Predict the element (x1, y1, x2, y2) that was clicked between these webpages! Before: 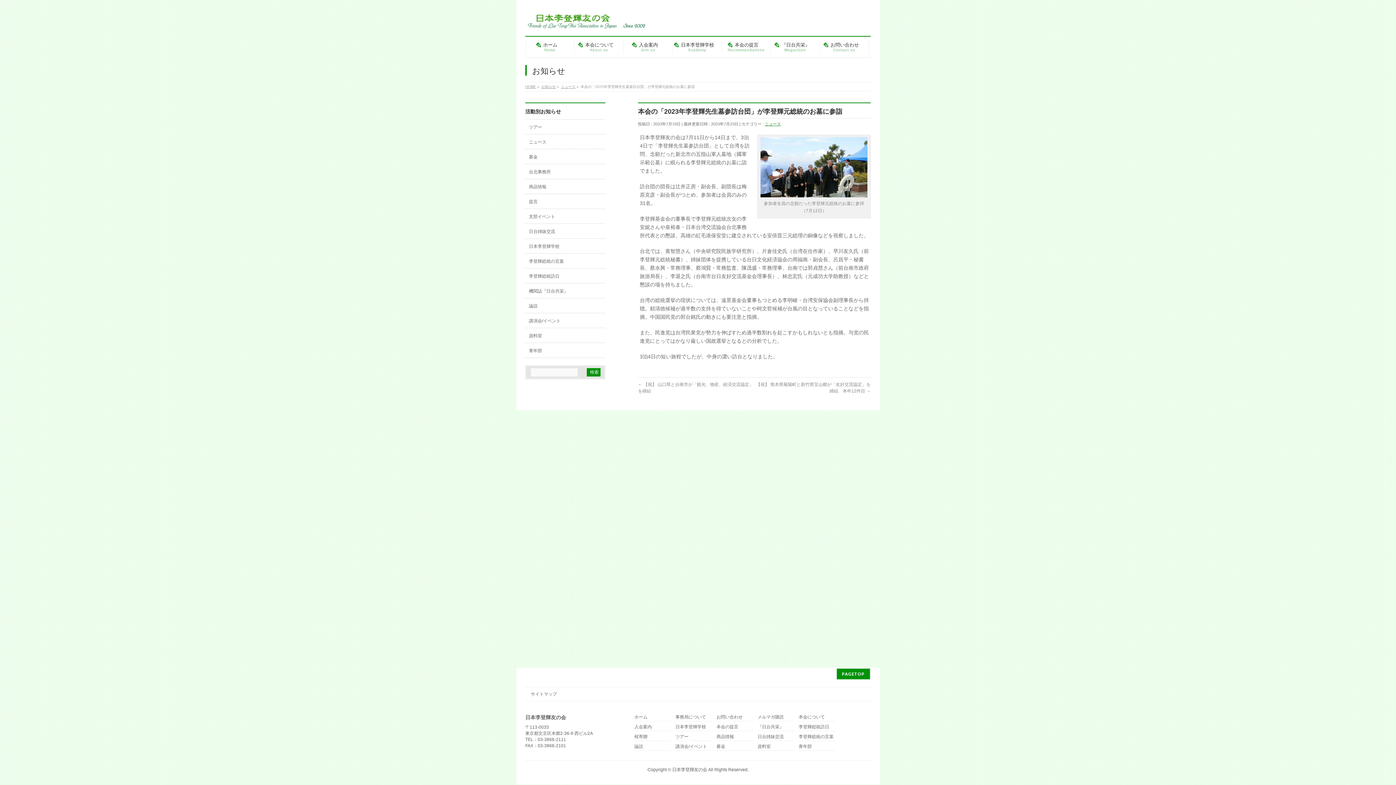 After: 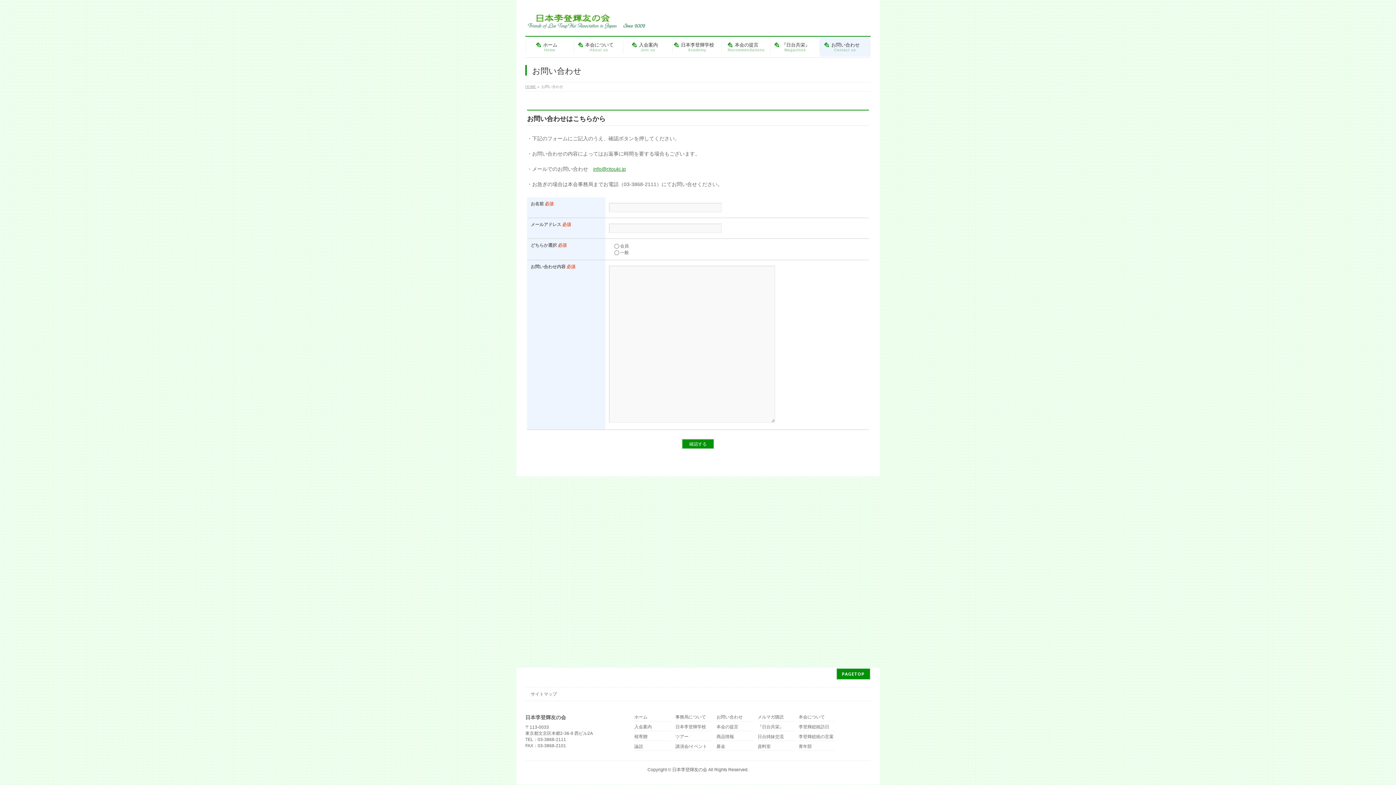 Action: bbox: (716, 715, 753, 721) label: お問い合わせ